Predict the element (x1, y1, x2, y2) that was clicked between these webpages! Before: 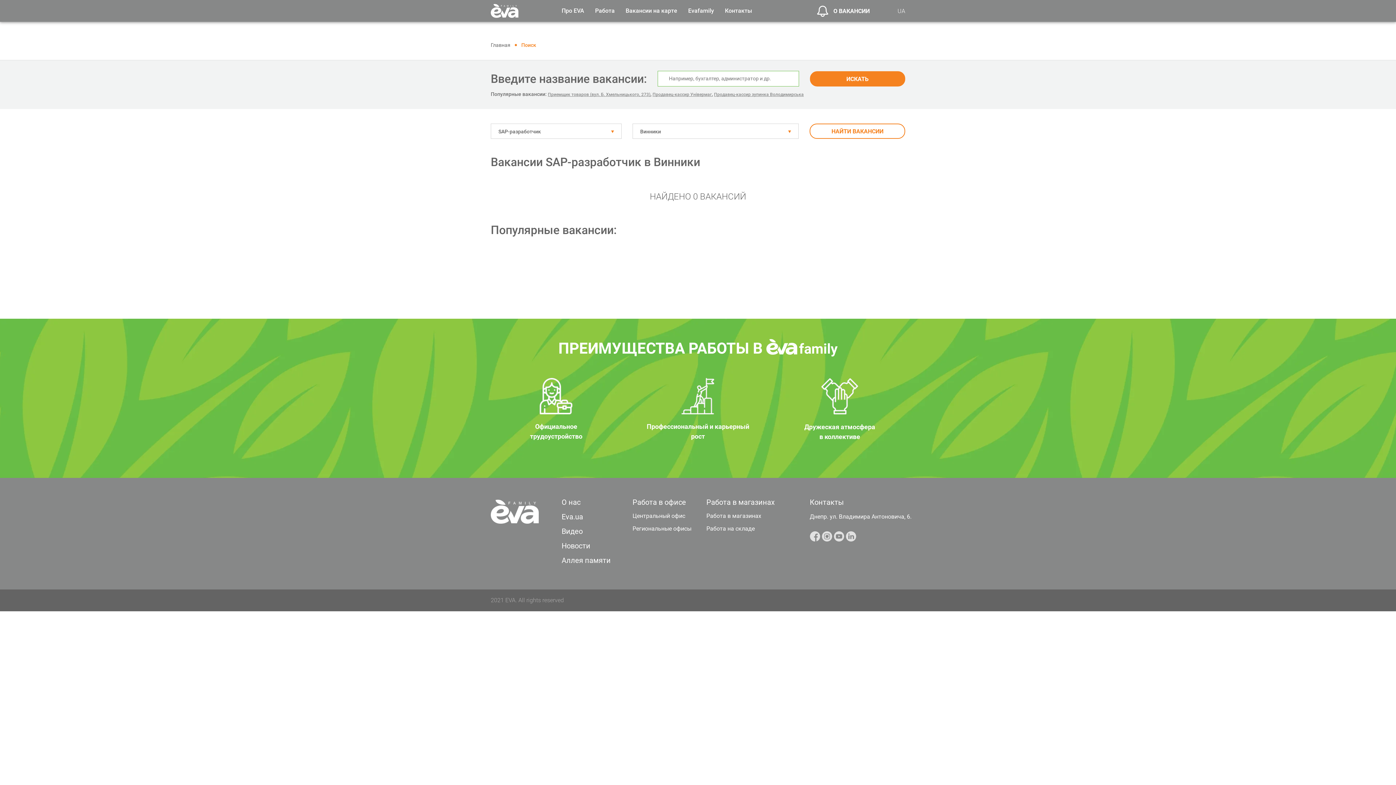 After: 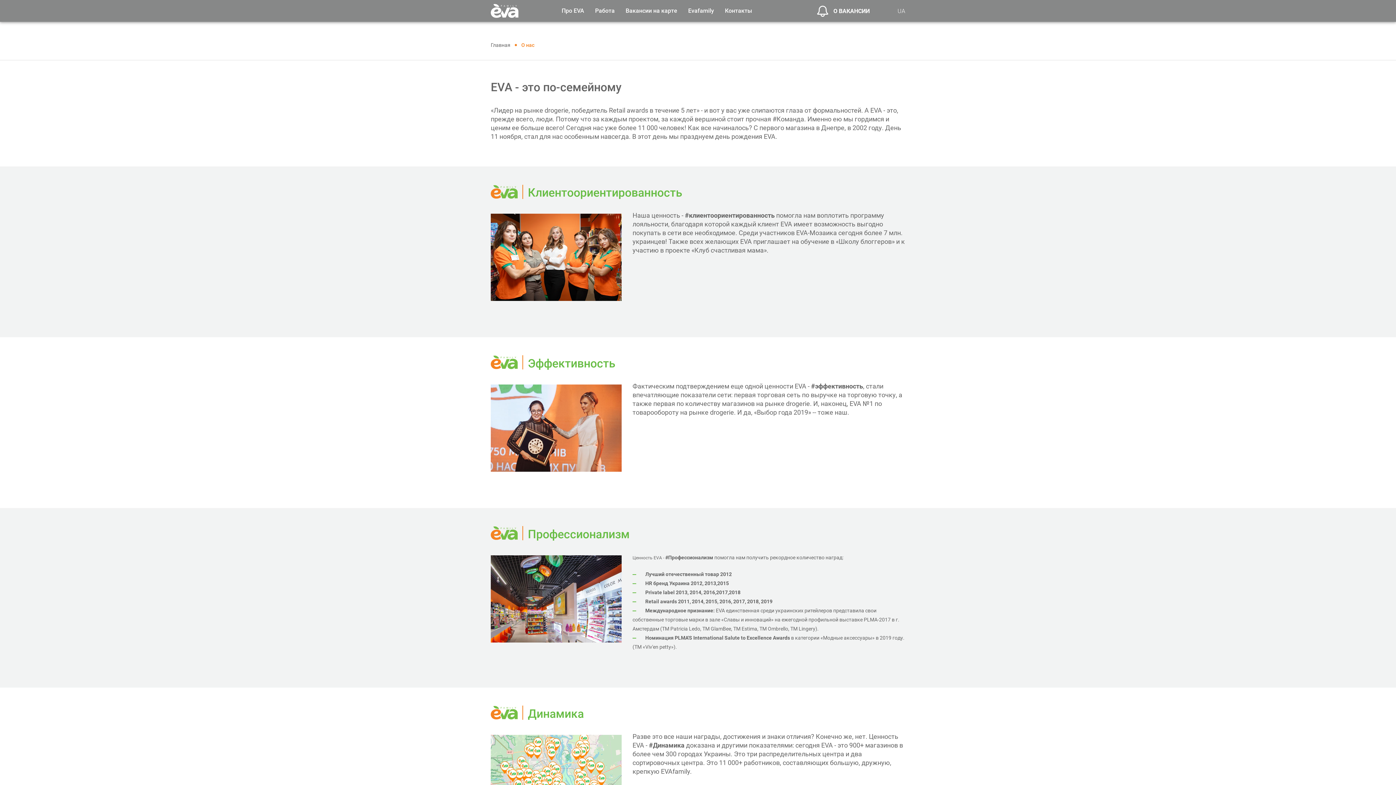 Action: bbox: (561, 498, 580, 506) label: О нас